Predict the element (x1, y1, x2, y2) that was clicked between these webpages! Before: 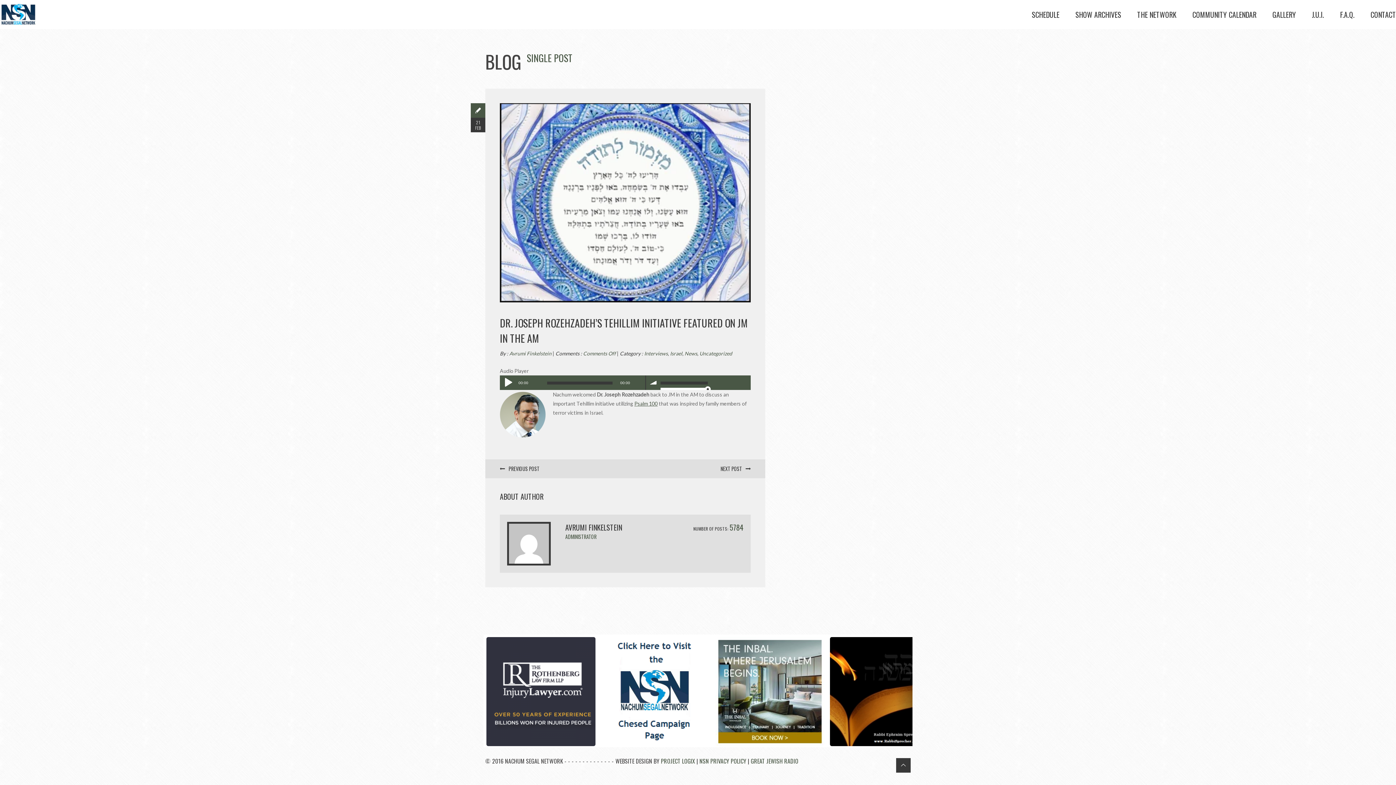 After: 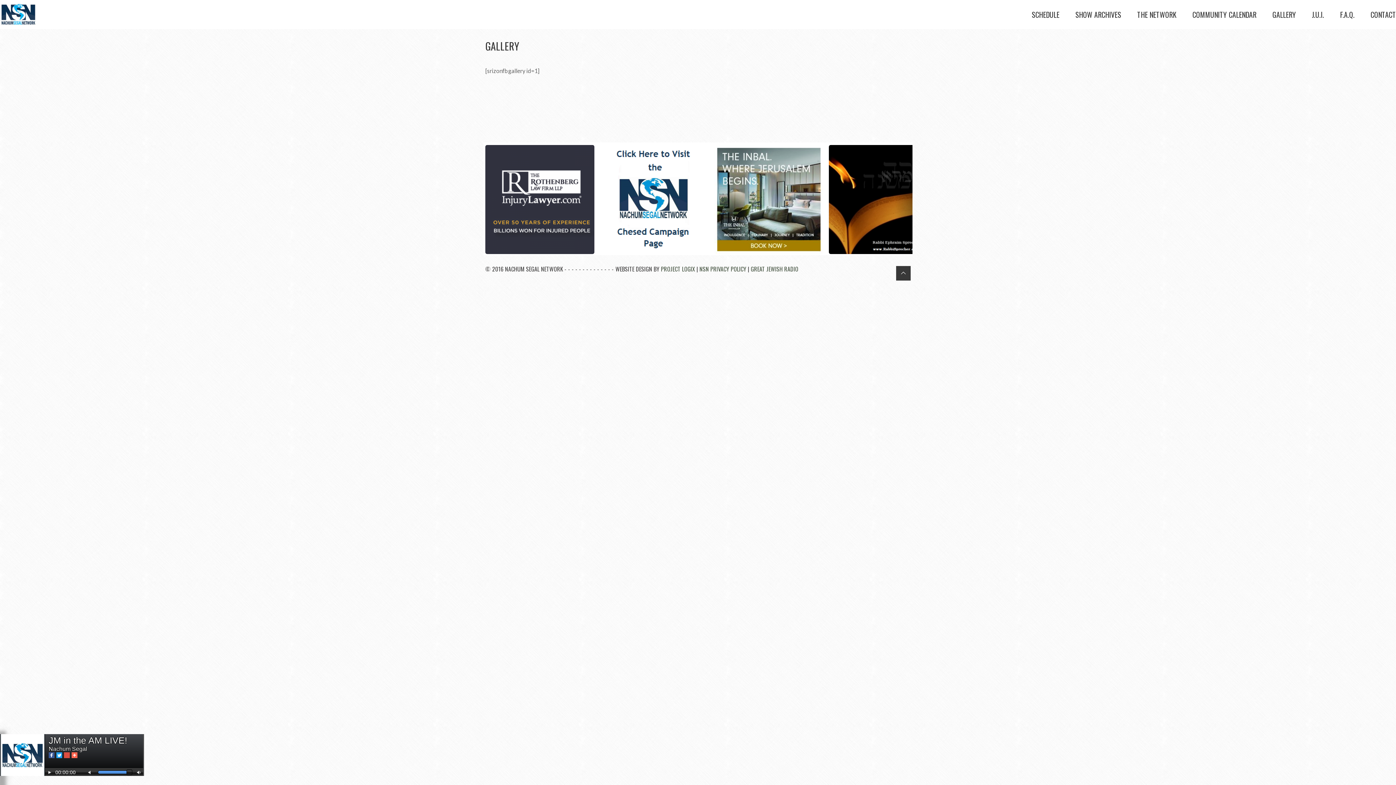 Action: bbox: (1272, 9, 1296, 20) label: GALLERY